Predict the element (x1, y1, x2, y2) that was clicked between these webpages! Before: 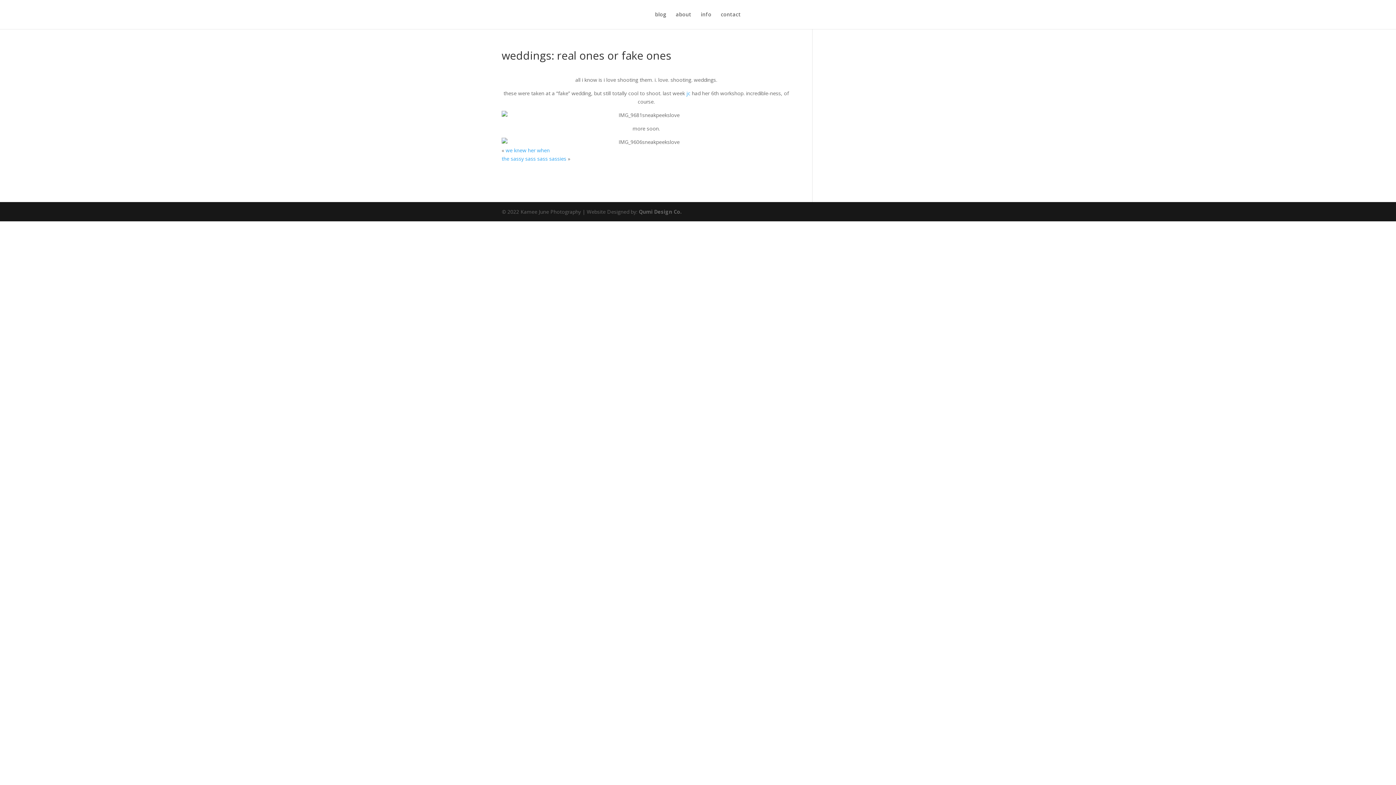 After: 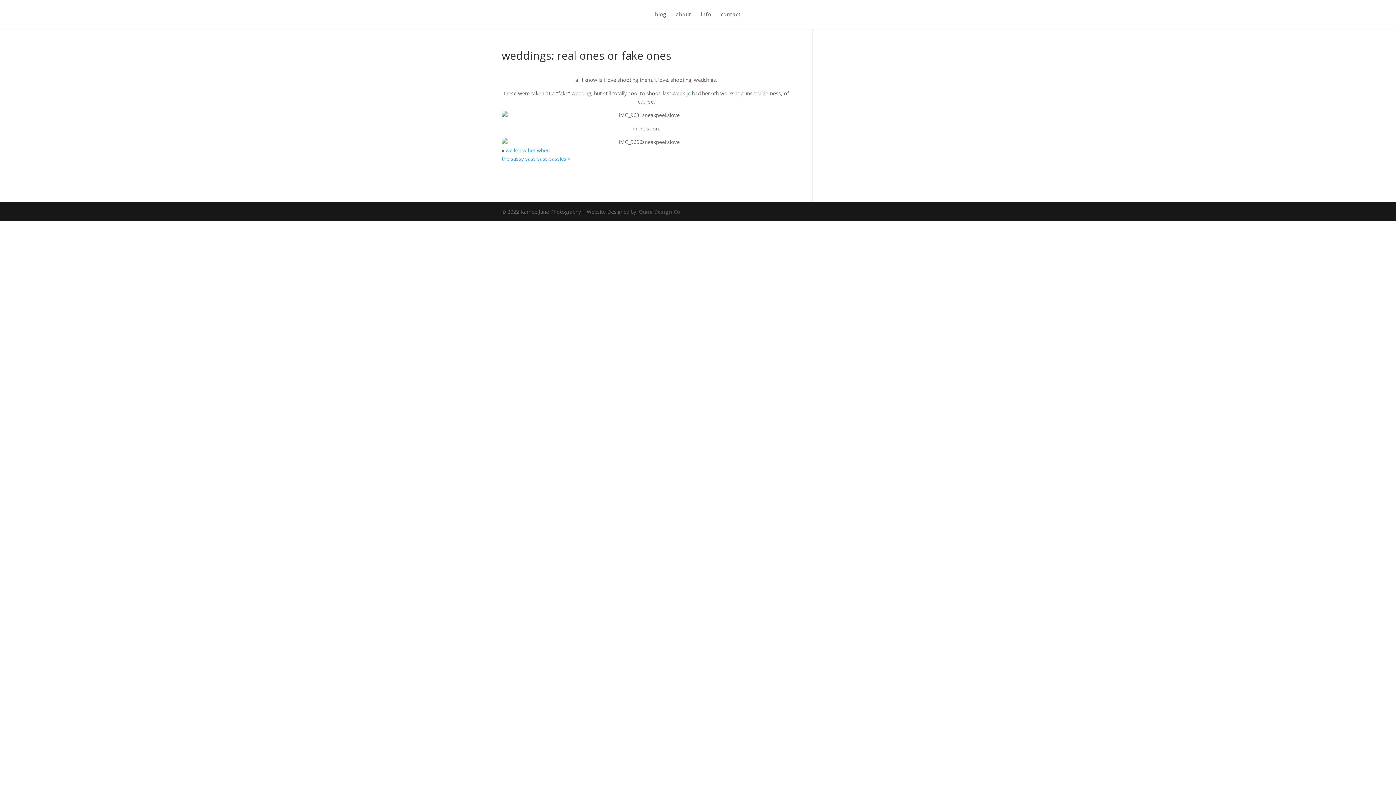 Action: bbox: (638, 208, 681, 215) label: Qumi Design Co.